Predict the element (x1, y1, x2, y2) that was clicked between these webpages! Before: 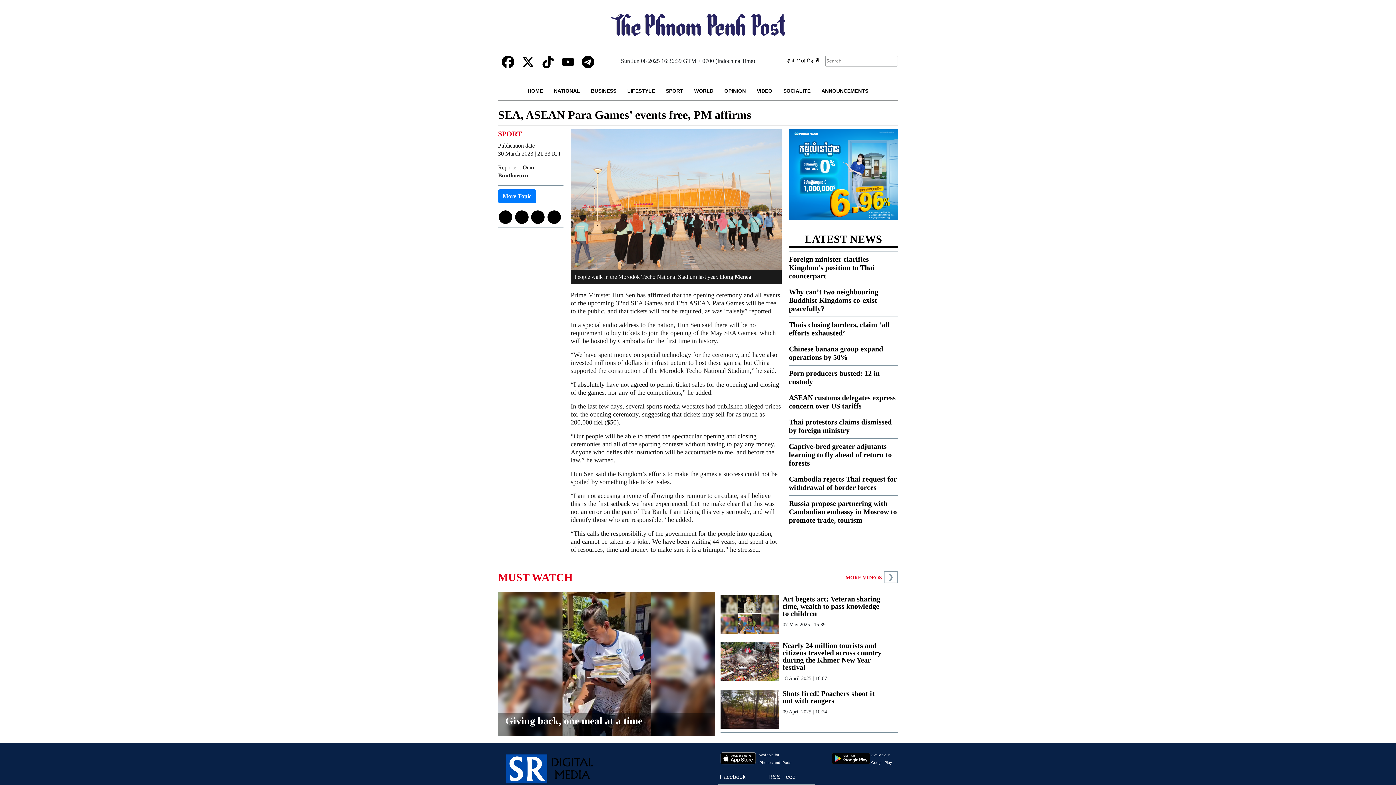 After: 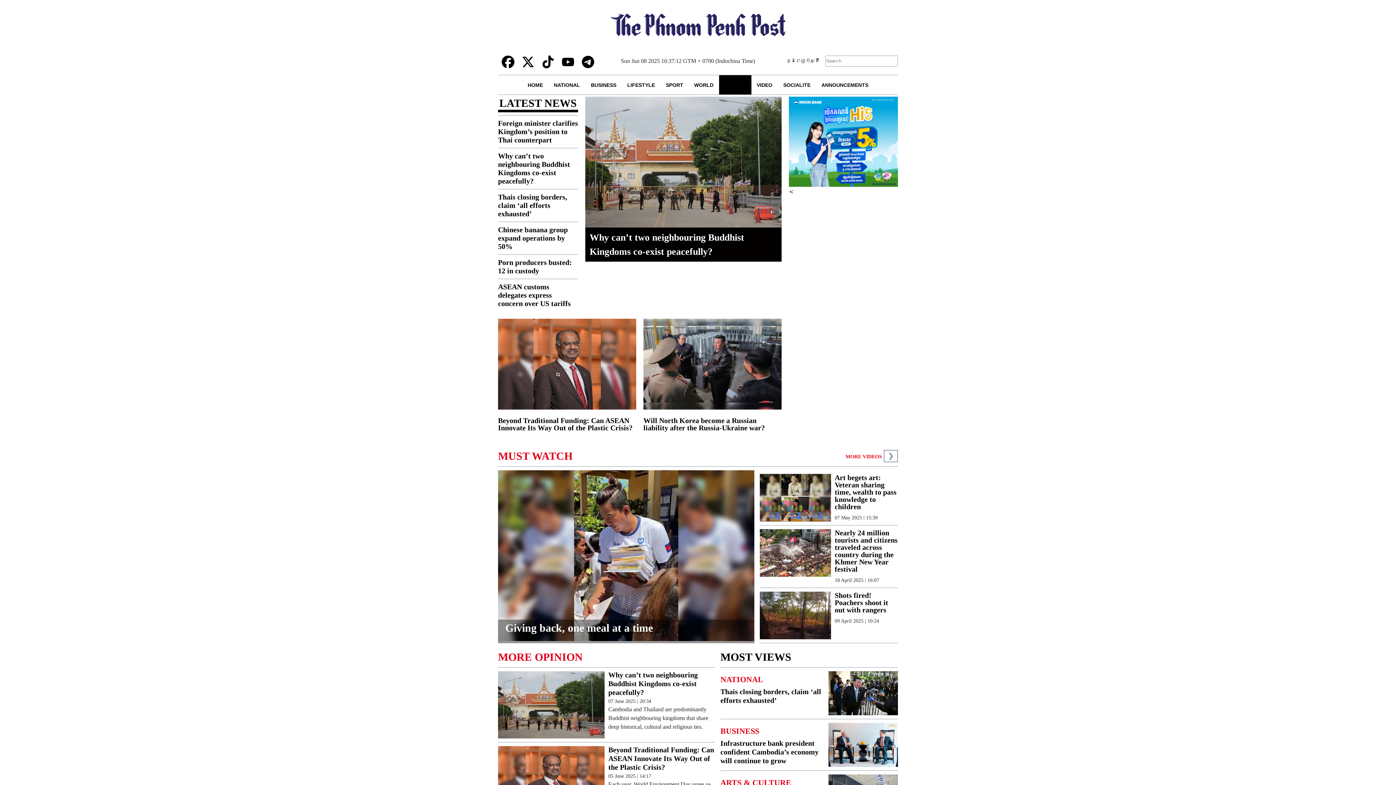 Action: label: OPINION bbox: (719, 81, 751, 100)